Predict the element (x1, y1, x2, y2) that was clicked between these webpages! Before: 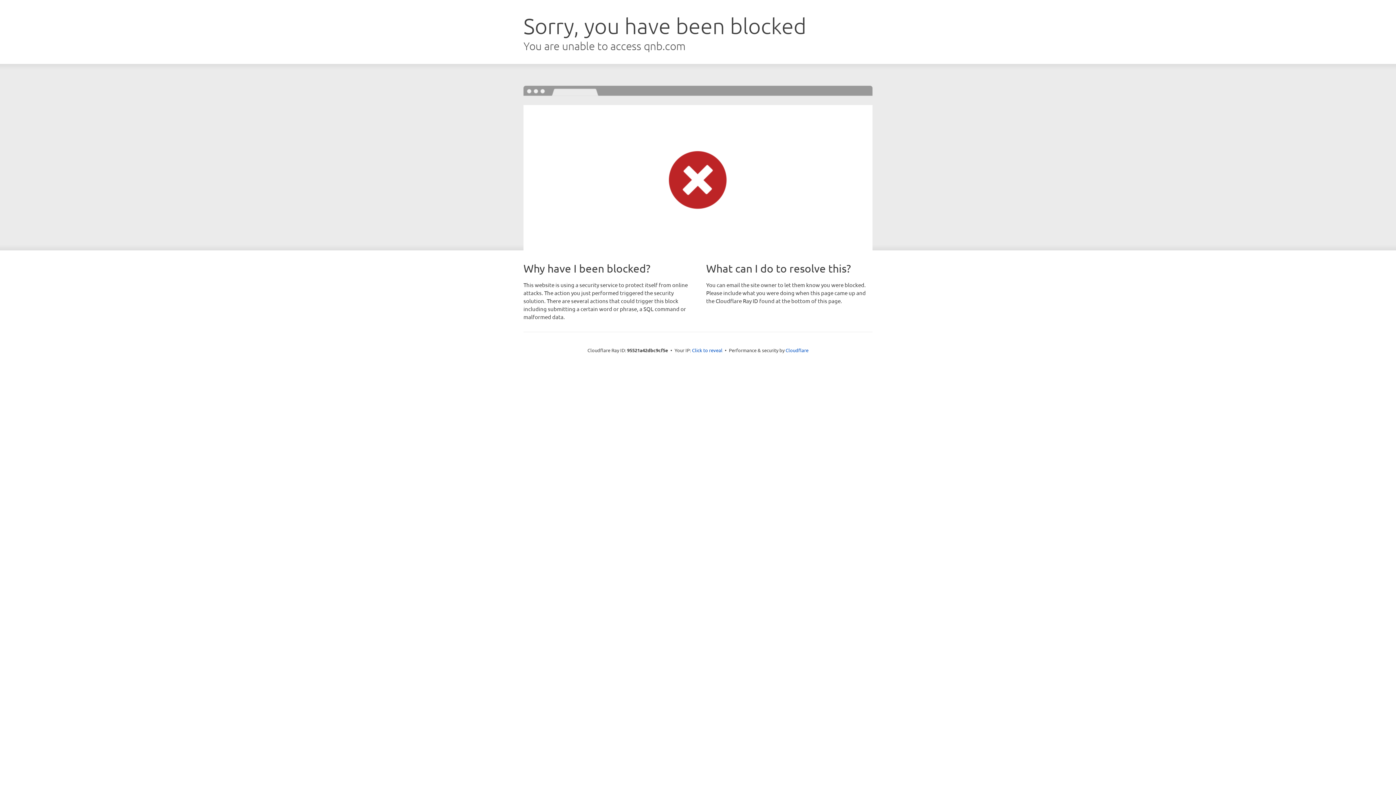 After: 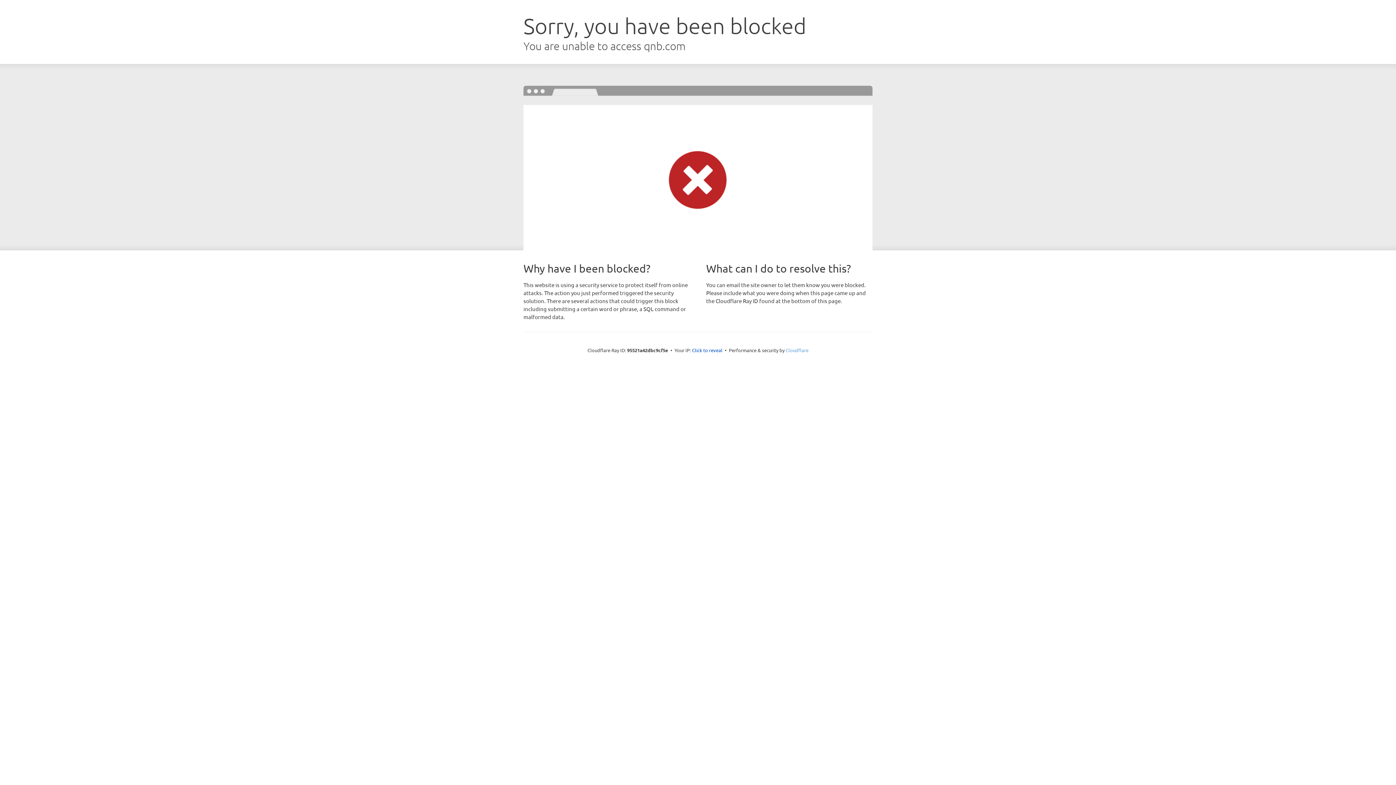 Action: label: Cloudflare bbox: (785, 347, 808, 353)